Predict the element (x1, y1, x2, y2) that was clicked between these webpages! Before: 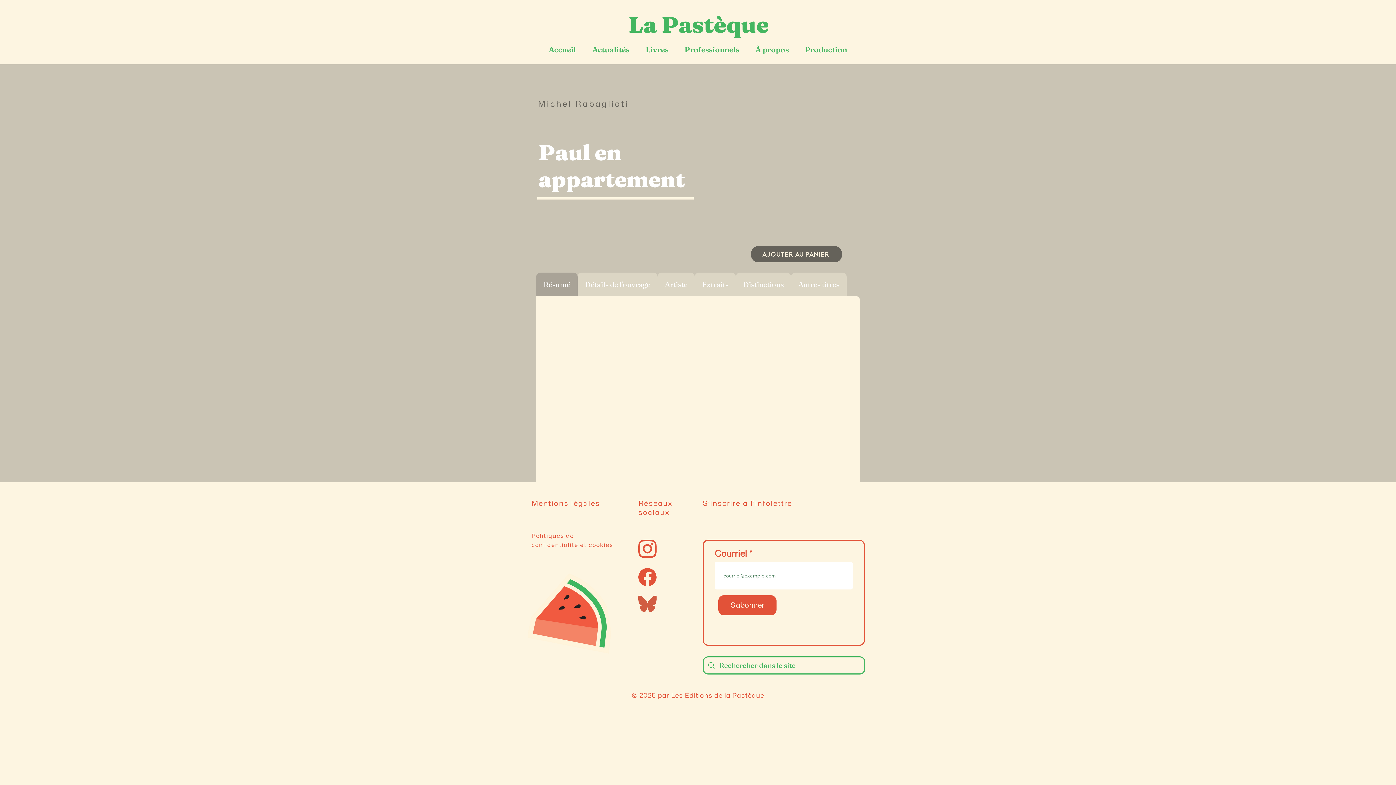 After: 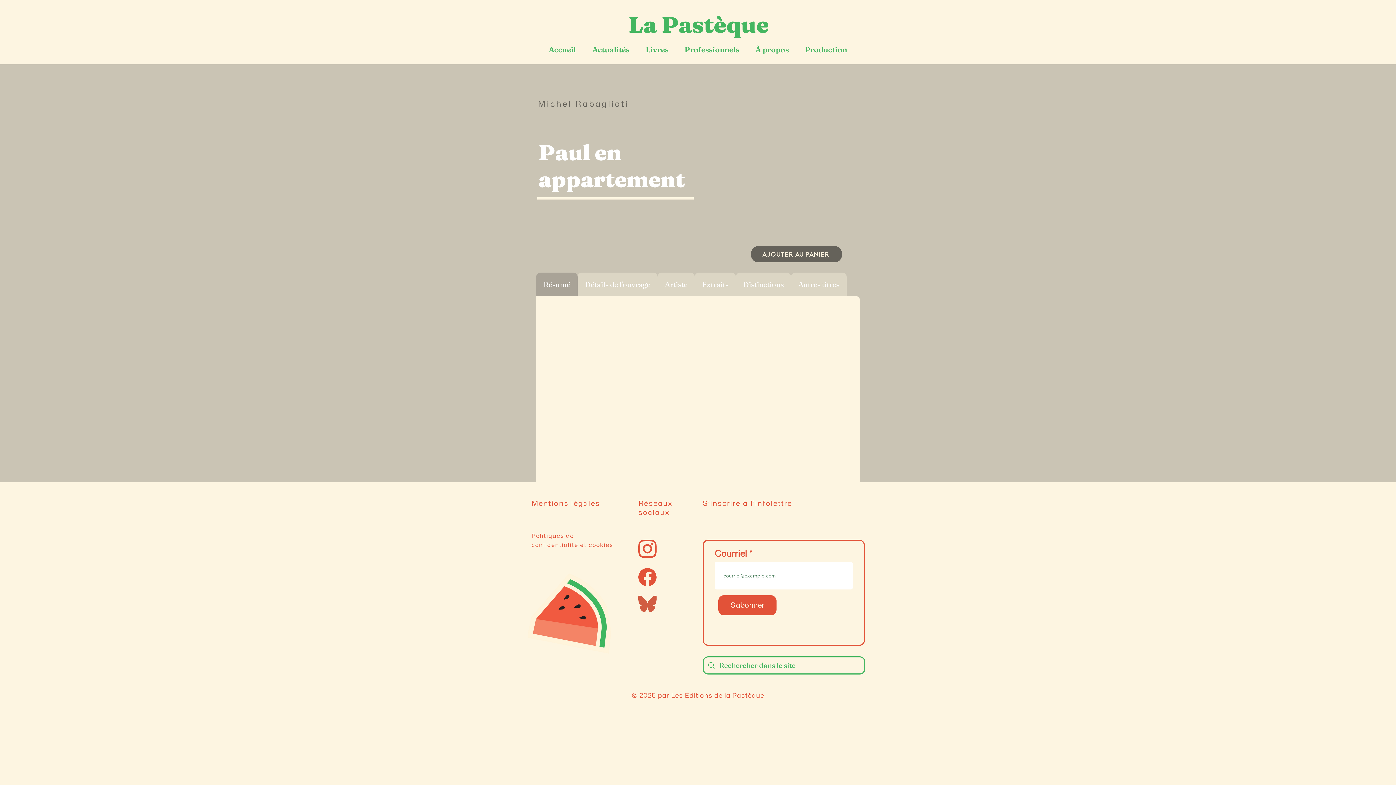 Action: bbox: (638, 568, 656, 586)